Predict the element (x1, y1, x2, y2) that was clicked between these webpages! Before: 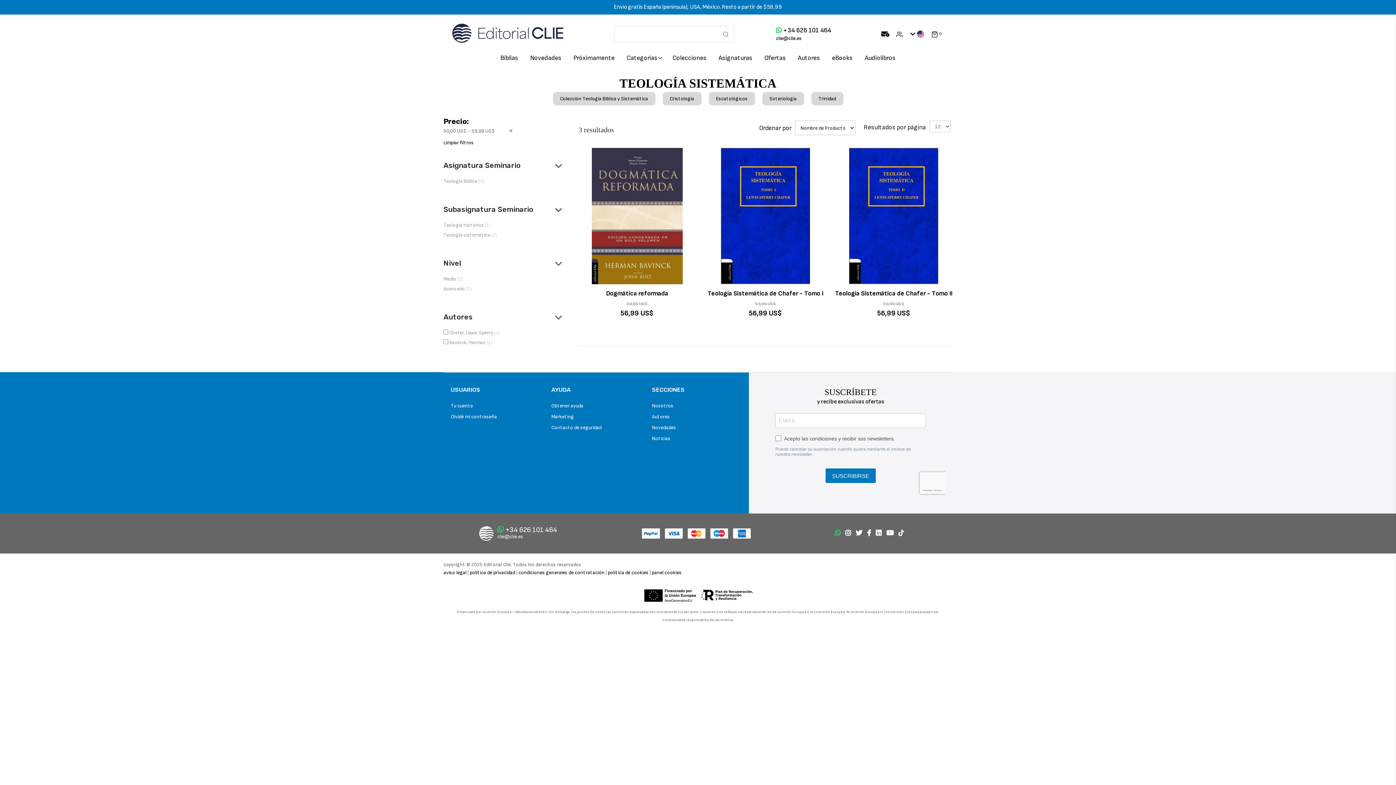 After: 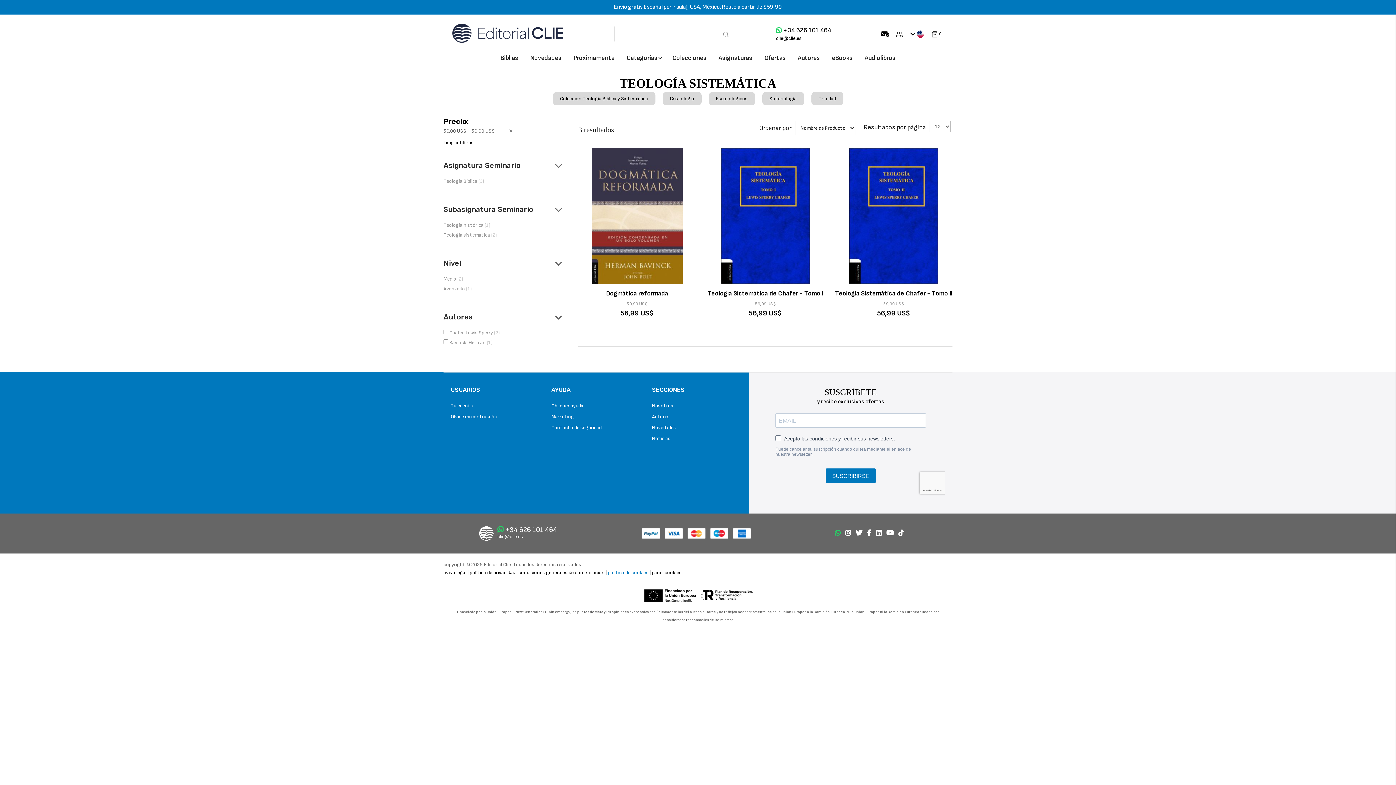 Action: label: política de cookies bbox: (608, 569, 648, 576)